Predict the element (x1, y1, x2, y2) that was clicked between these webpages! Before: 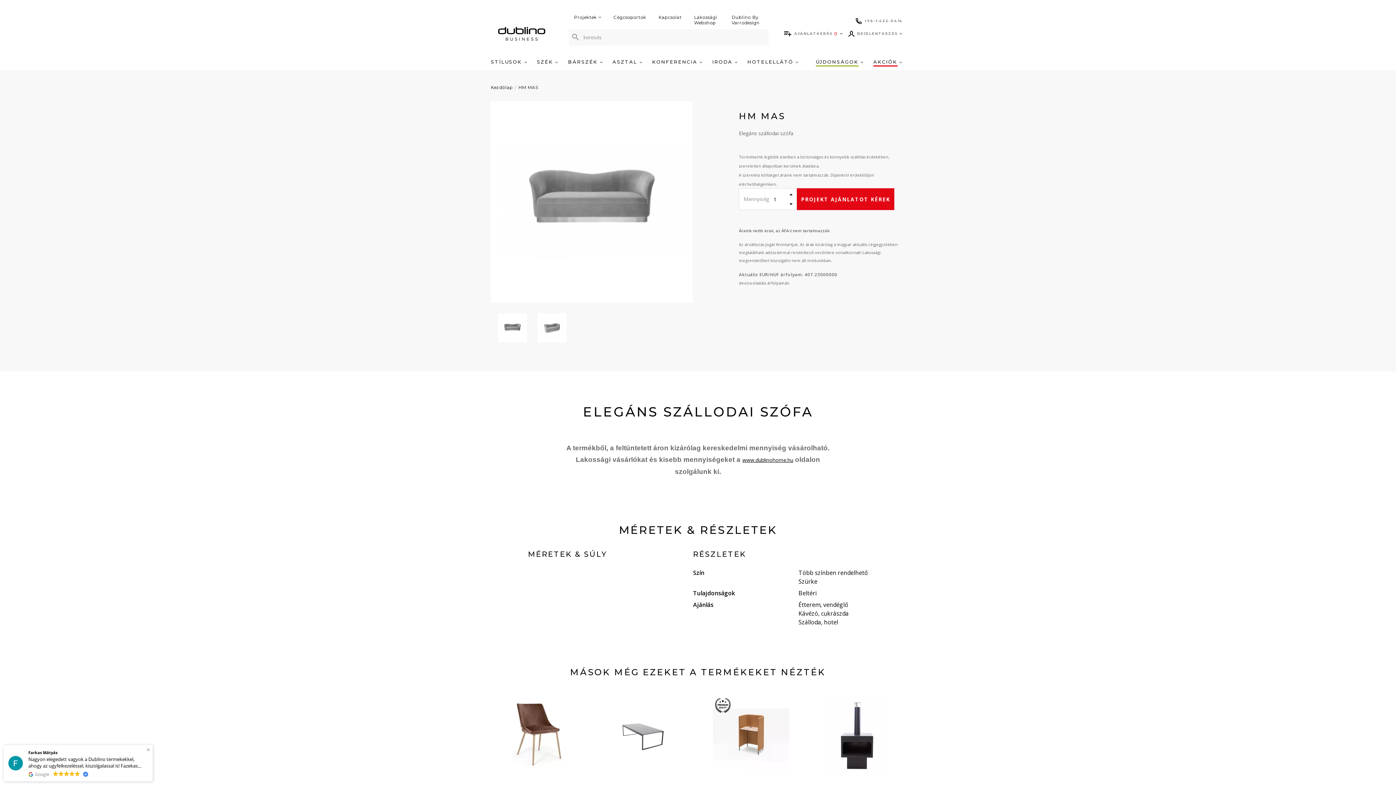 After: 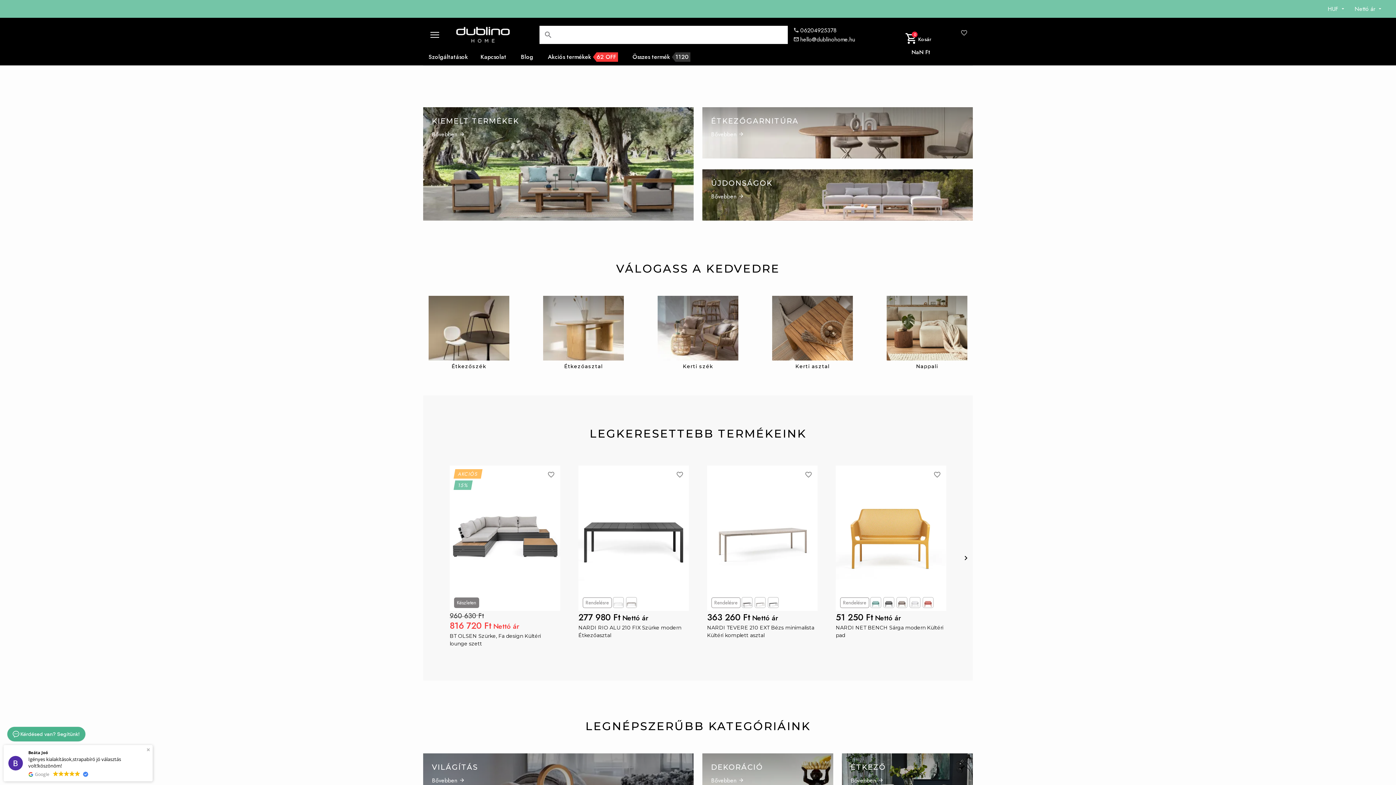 Action: bbox: (689, 10, 724, 29) label: Lakossági Webshop